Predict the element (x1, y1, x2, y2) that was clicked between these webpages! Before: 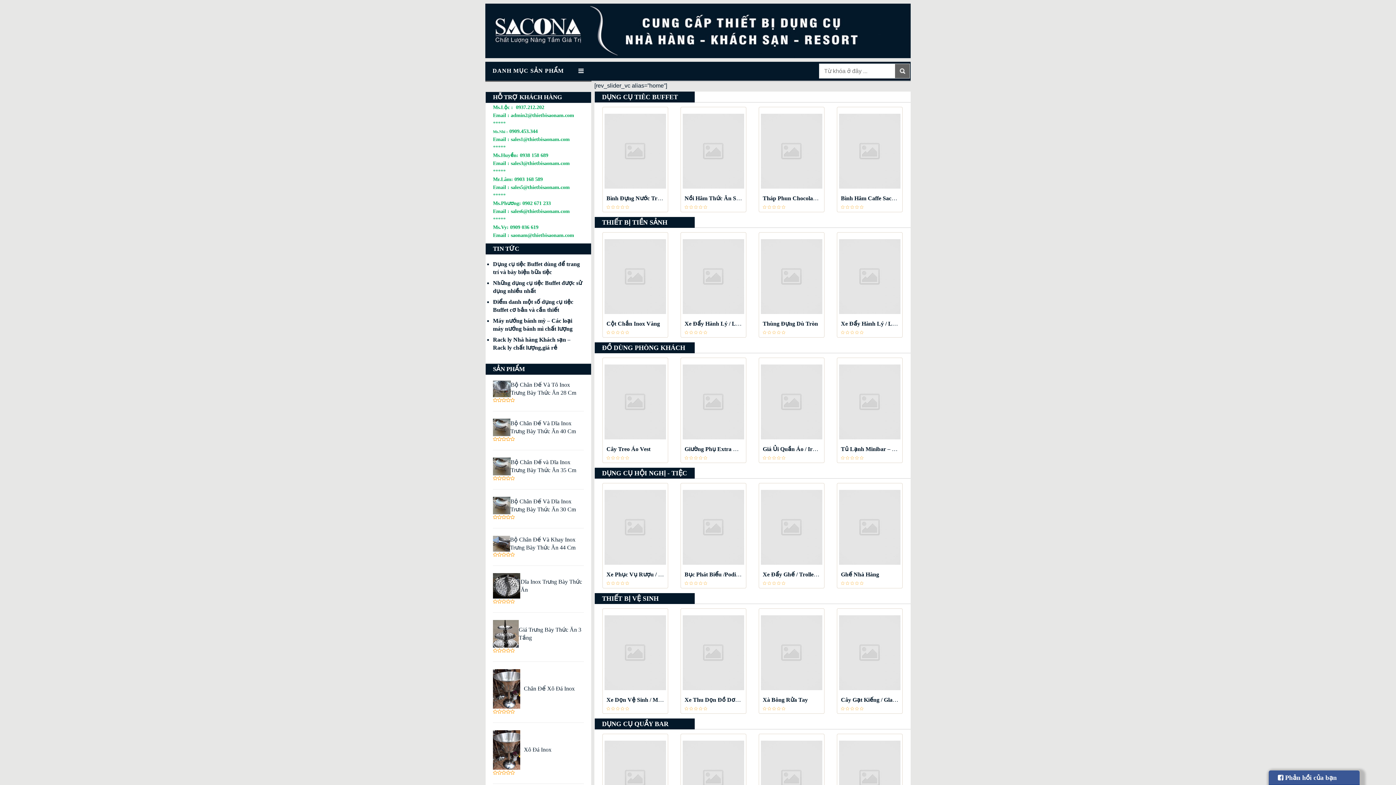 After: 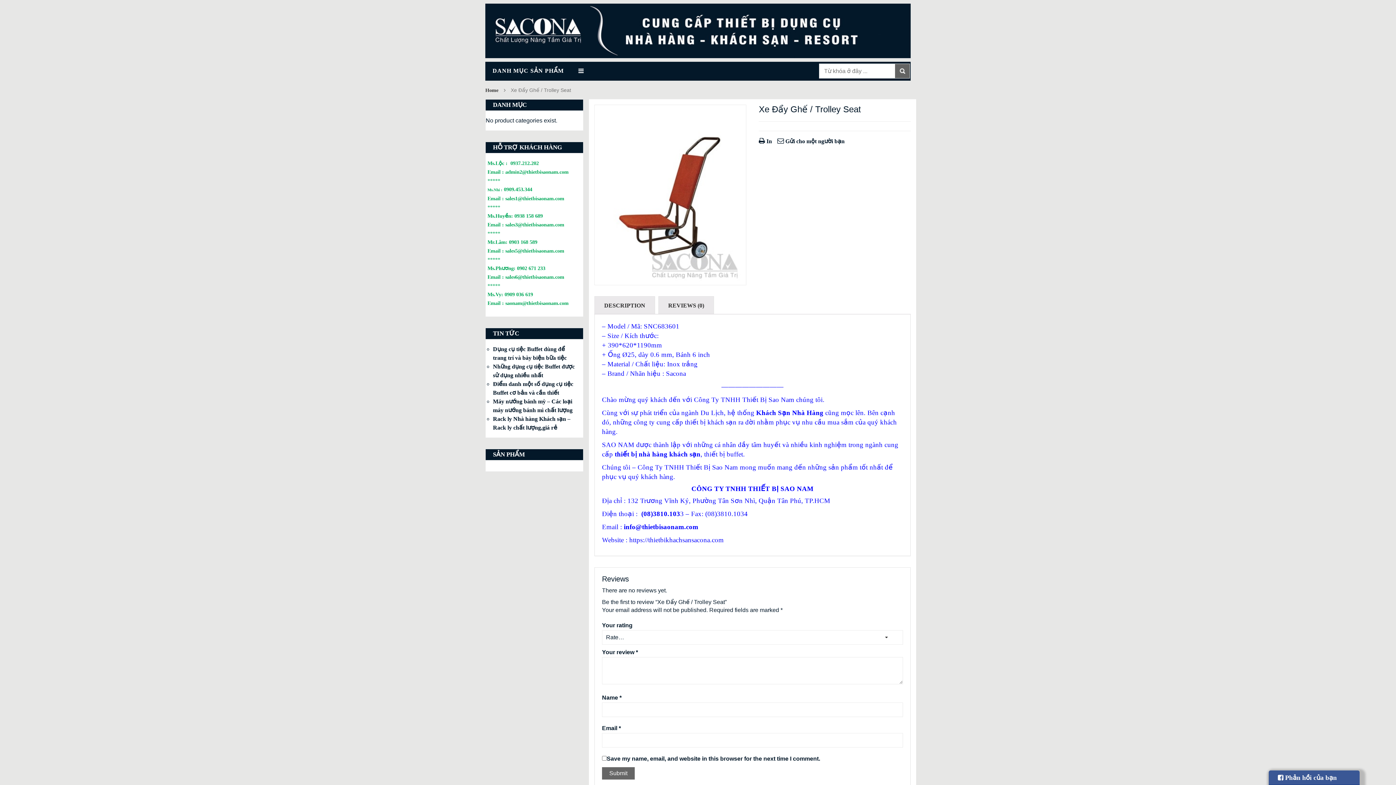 Action: bbox: (761, 490, 822, 497)